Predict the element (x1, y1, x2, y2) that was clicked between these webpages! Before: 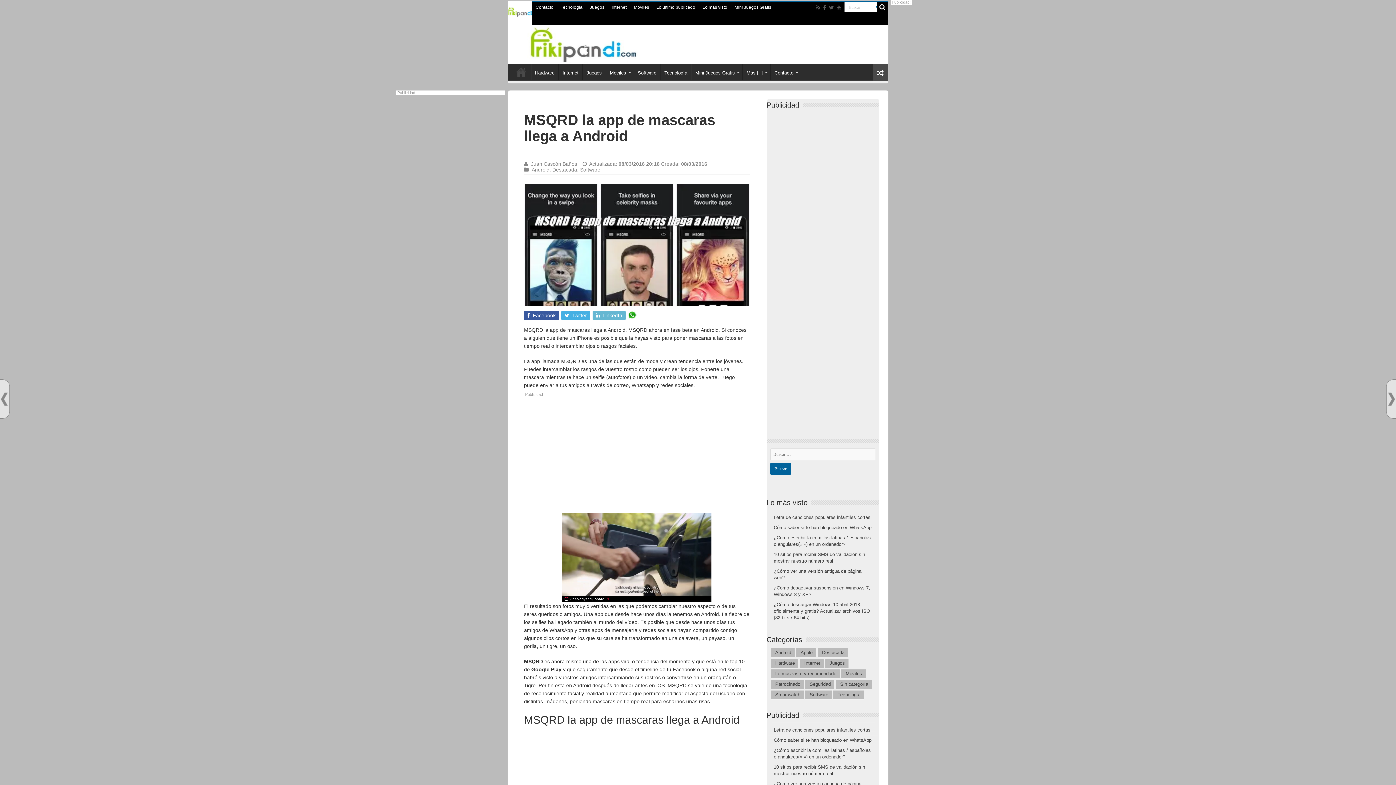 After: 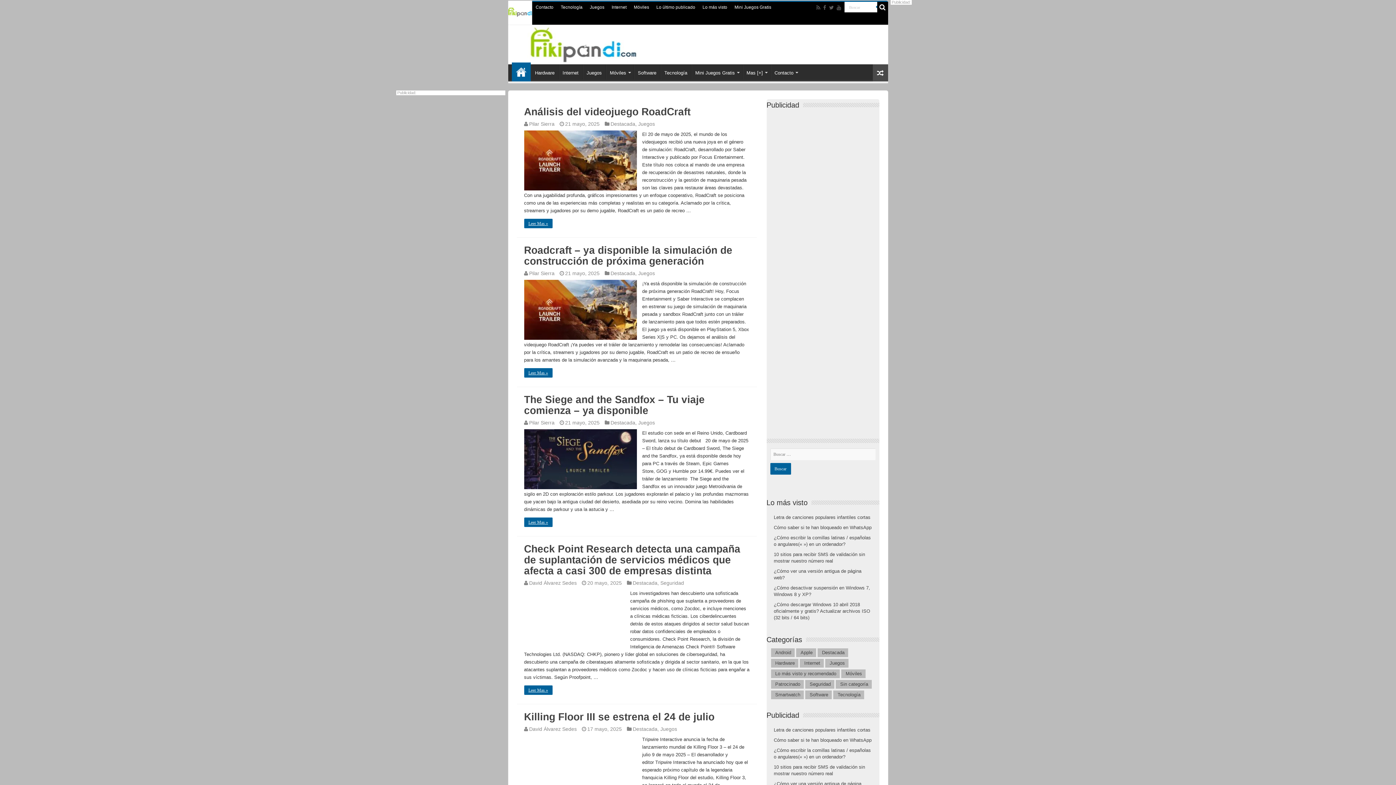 Action: bbox: (508, 34, 676, 52)